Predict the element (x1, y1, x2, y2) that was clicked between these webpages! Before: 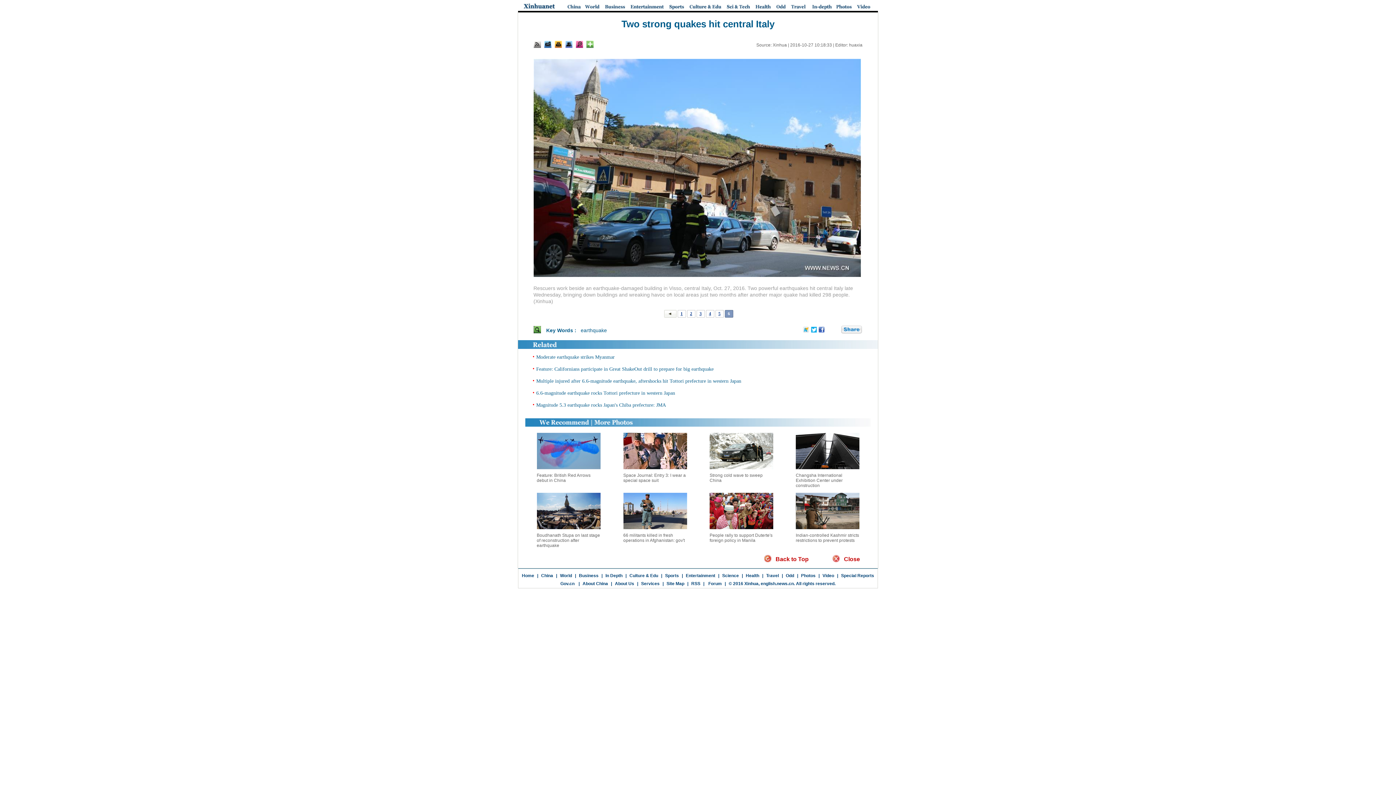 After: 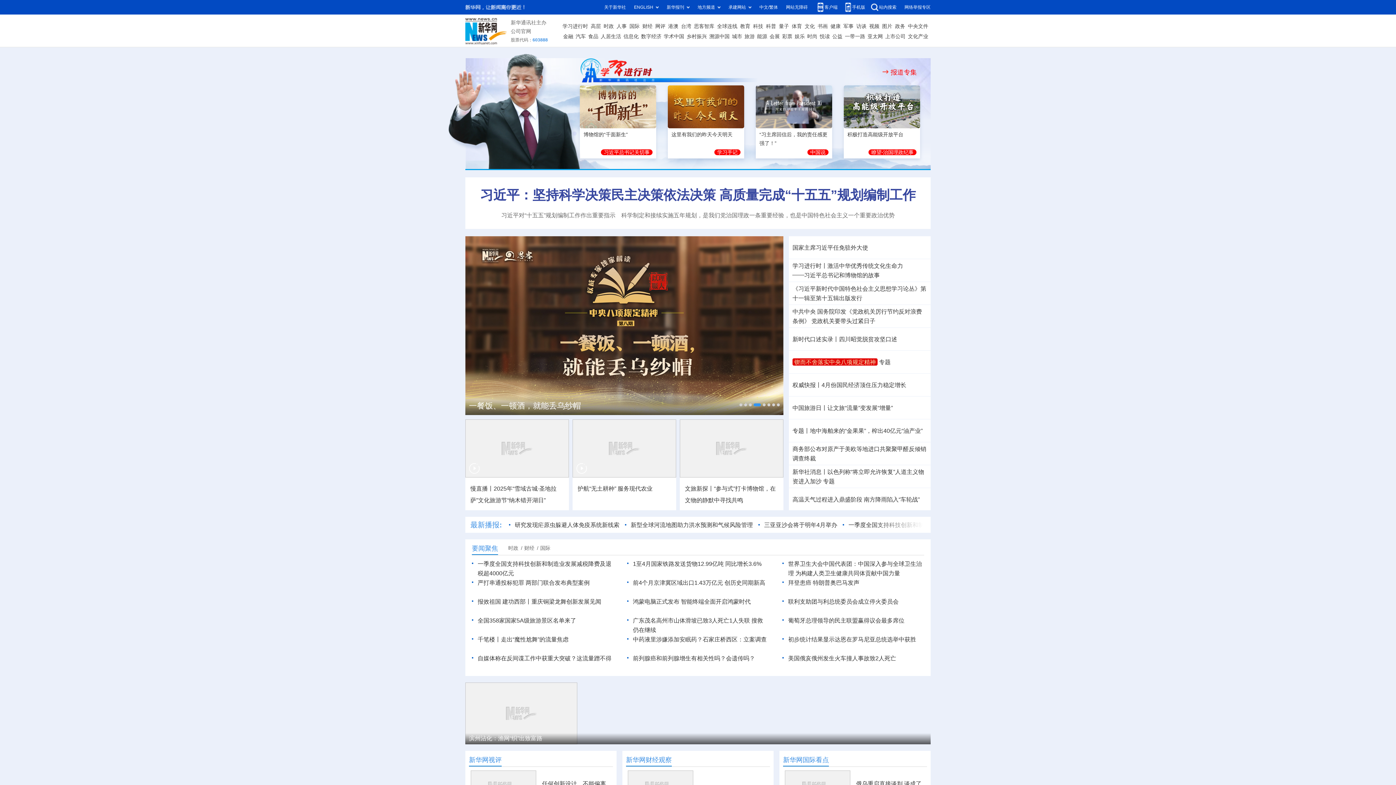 Action: label: Services bbox: (641, 581, 659, 586)